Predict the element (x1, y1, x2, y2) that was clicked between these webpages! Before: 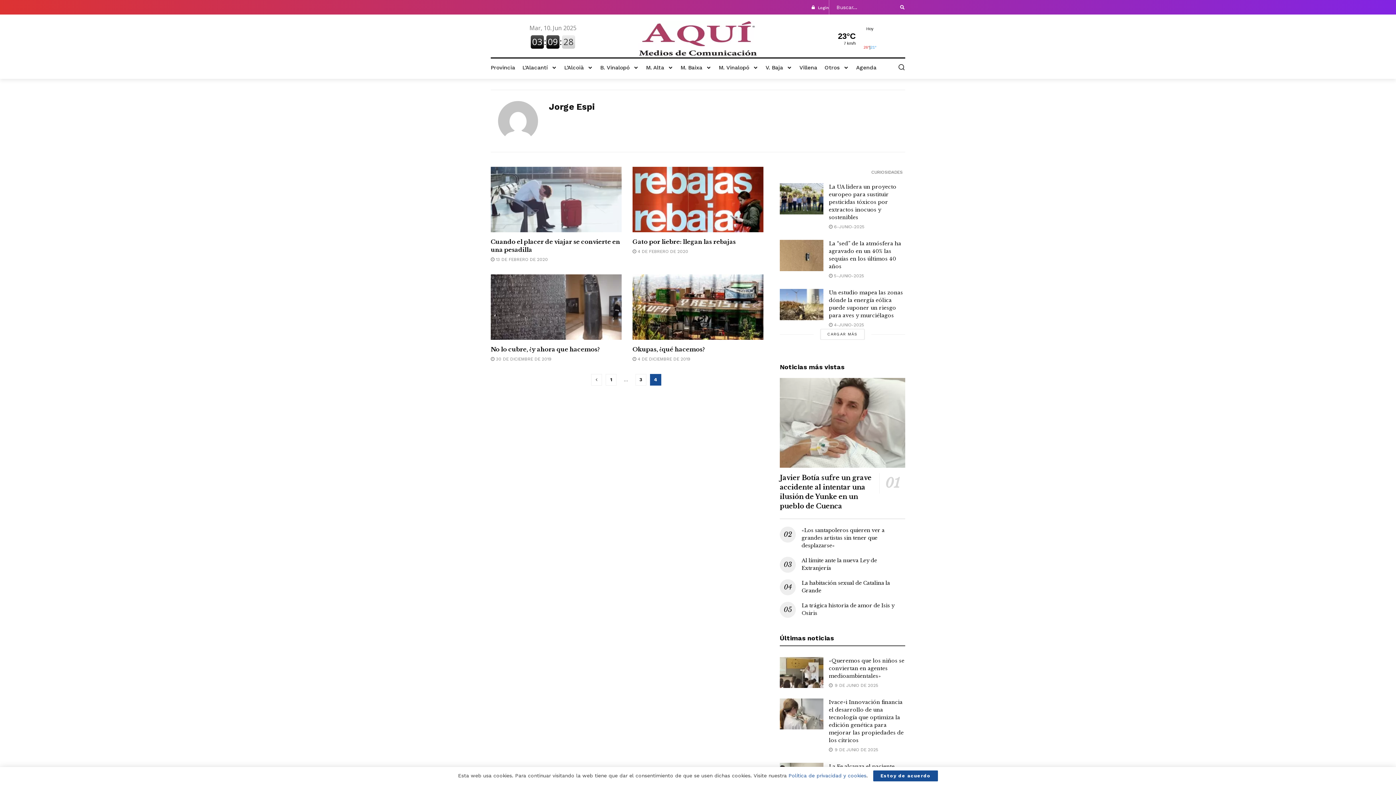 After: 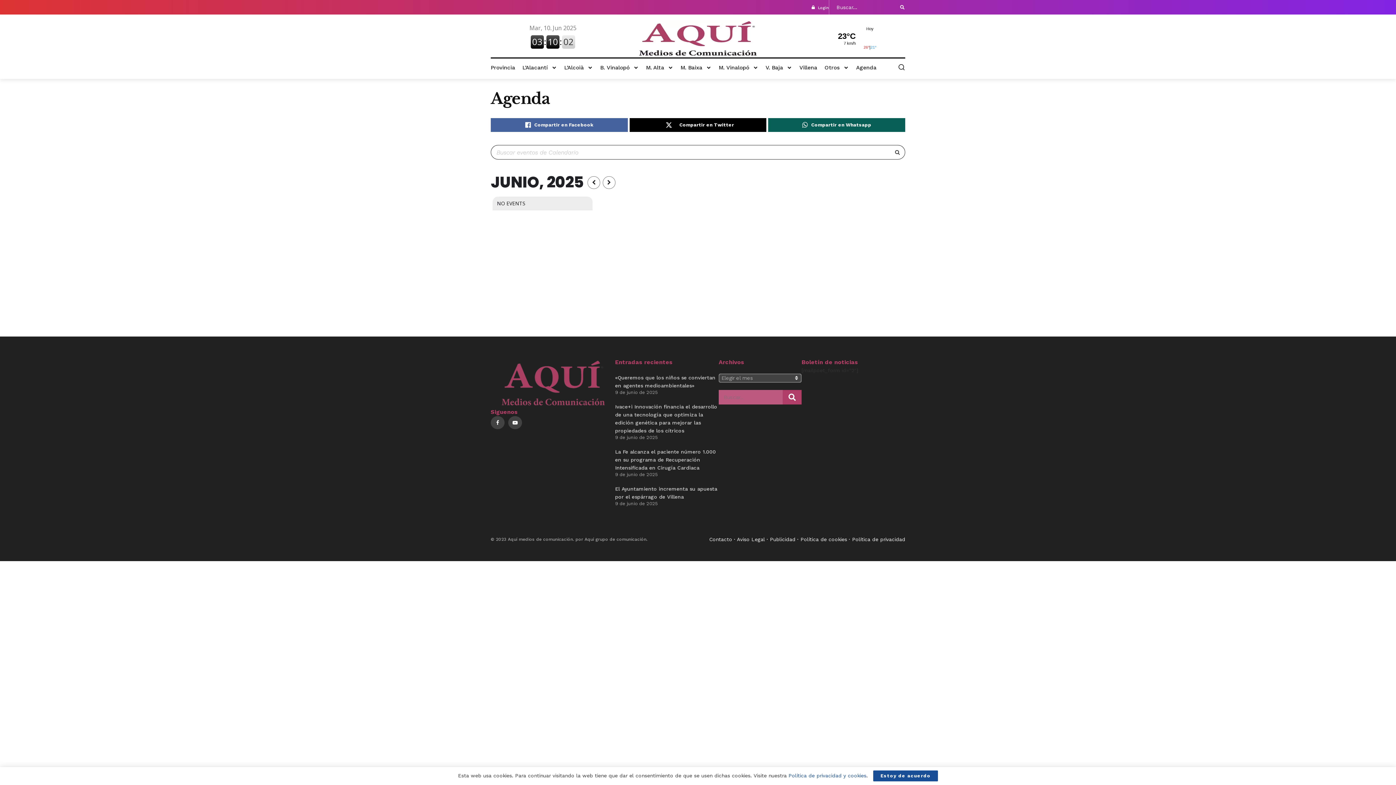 Action: label: Agenda bbox: (856, 59, 876, 76)